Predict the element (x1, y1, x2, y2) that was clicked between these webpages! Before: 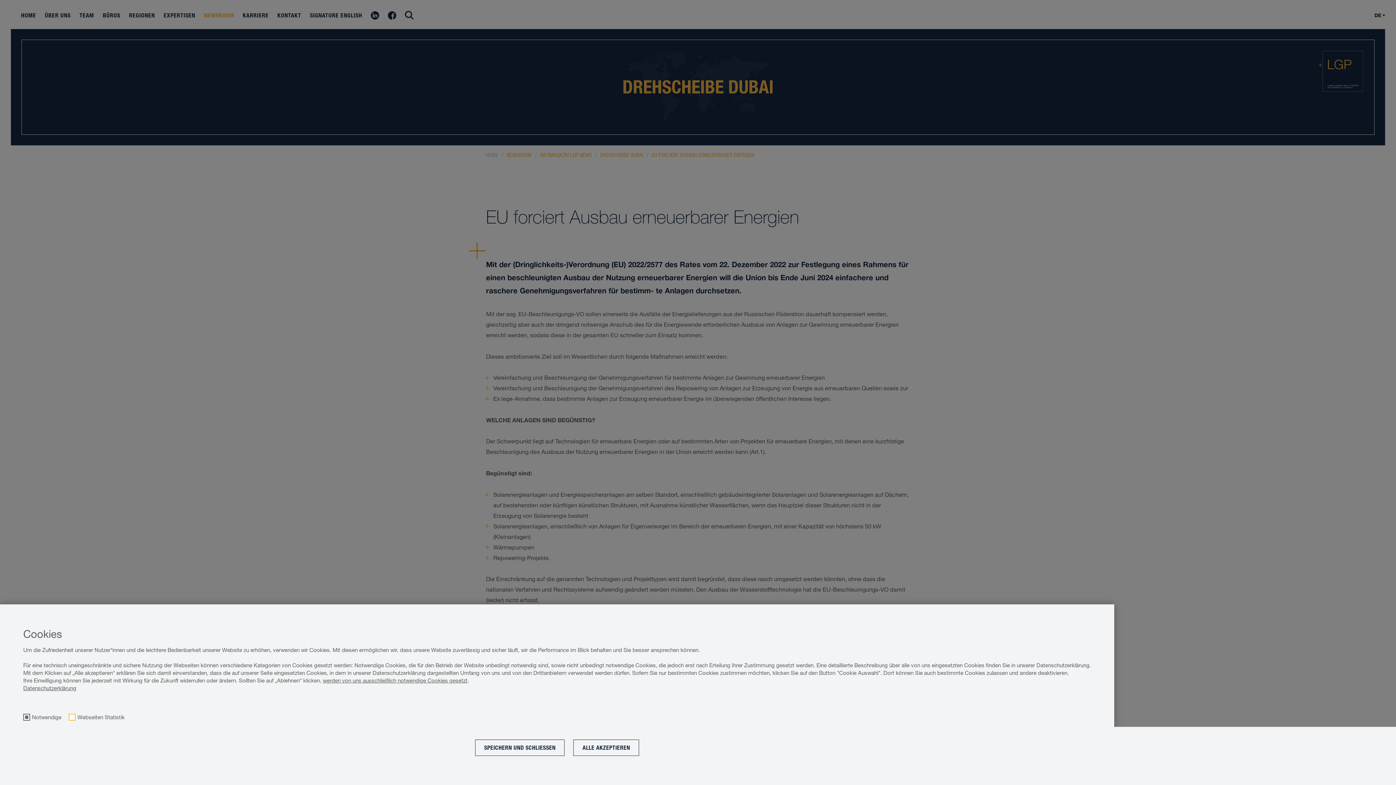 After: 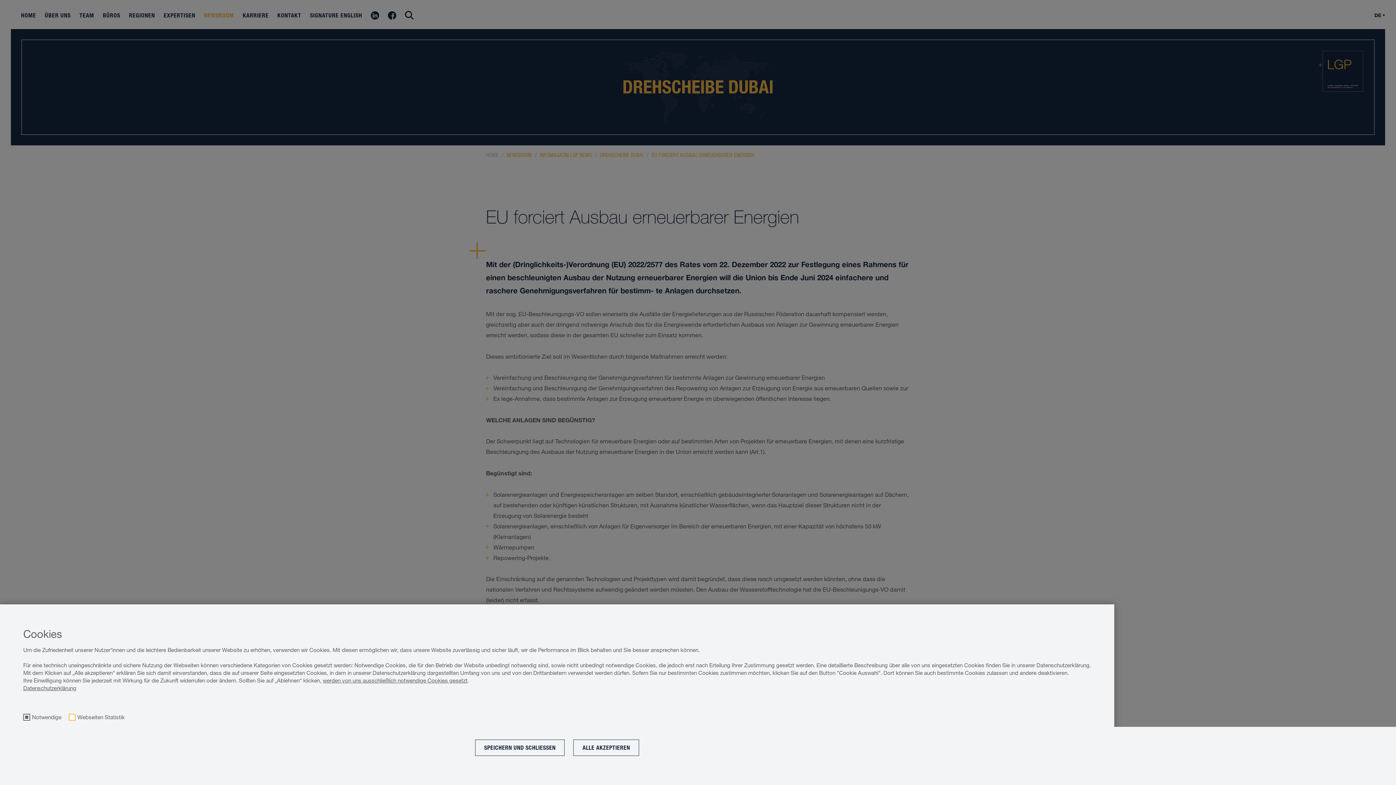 Action: bbox: (1064, 779, 1105, 783) label: Cookie optin by Olli machts